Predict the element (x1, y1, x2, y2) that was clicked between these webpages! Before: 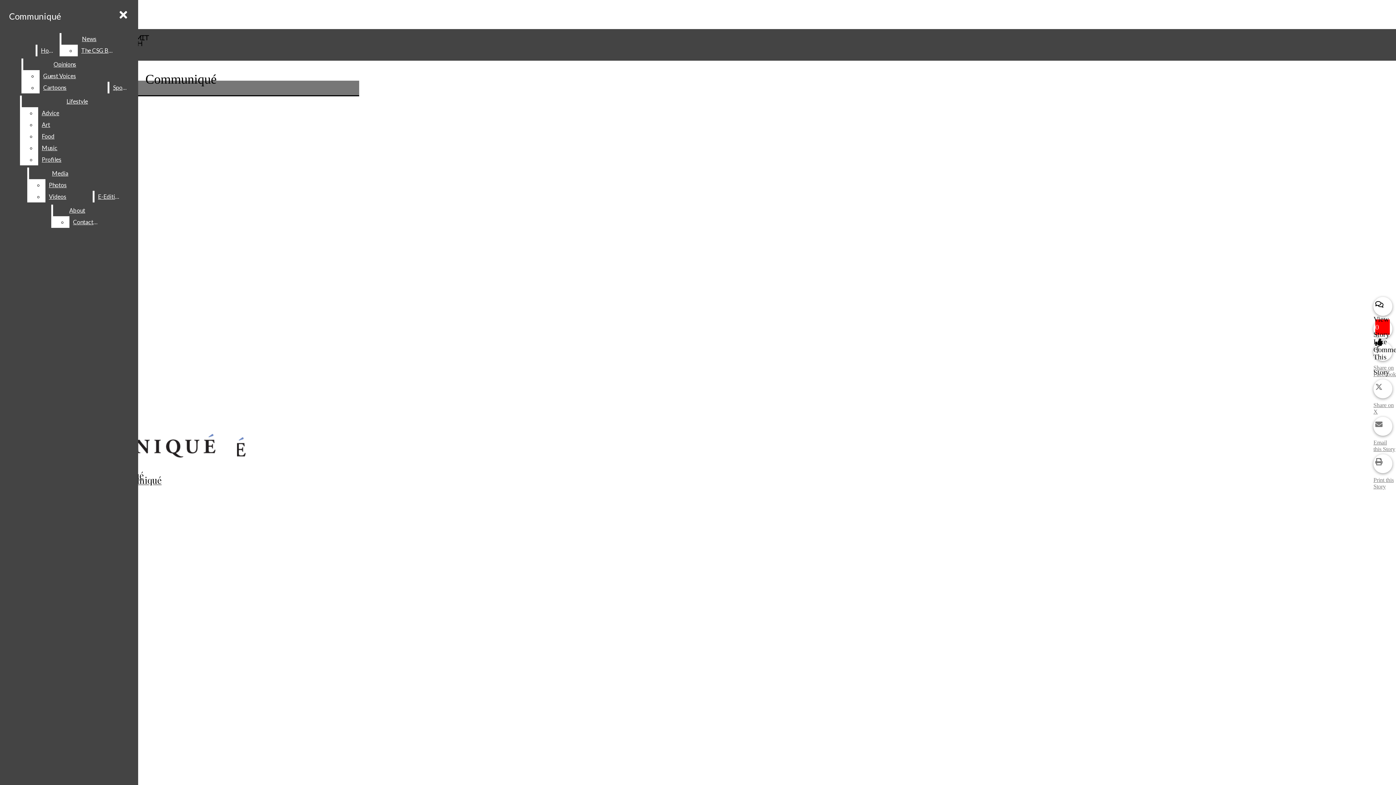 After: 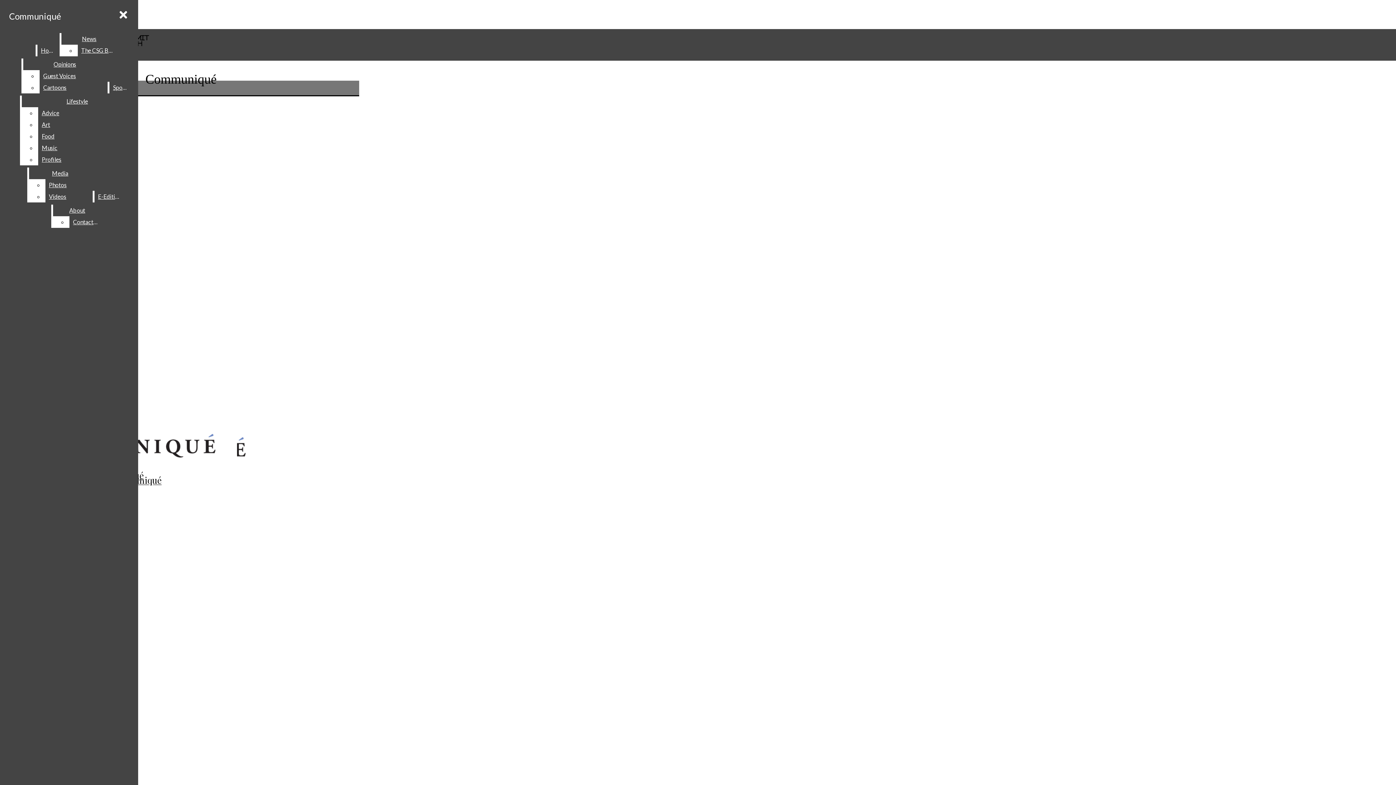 Action: label: Communiqué bbox: (5, 7, 64, 25)